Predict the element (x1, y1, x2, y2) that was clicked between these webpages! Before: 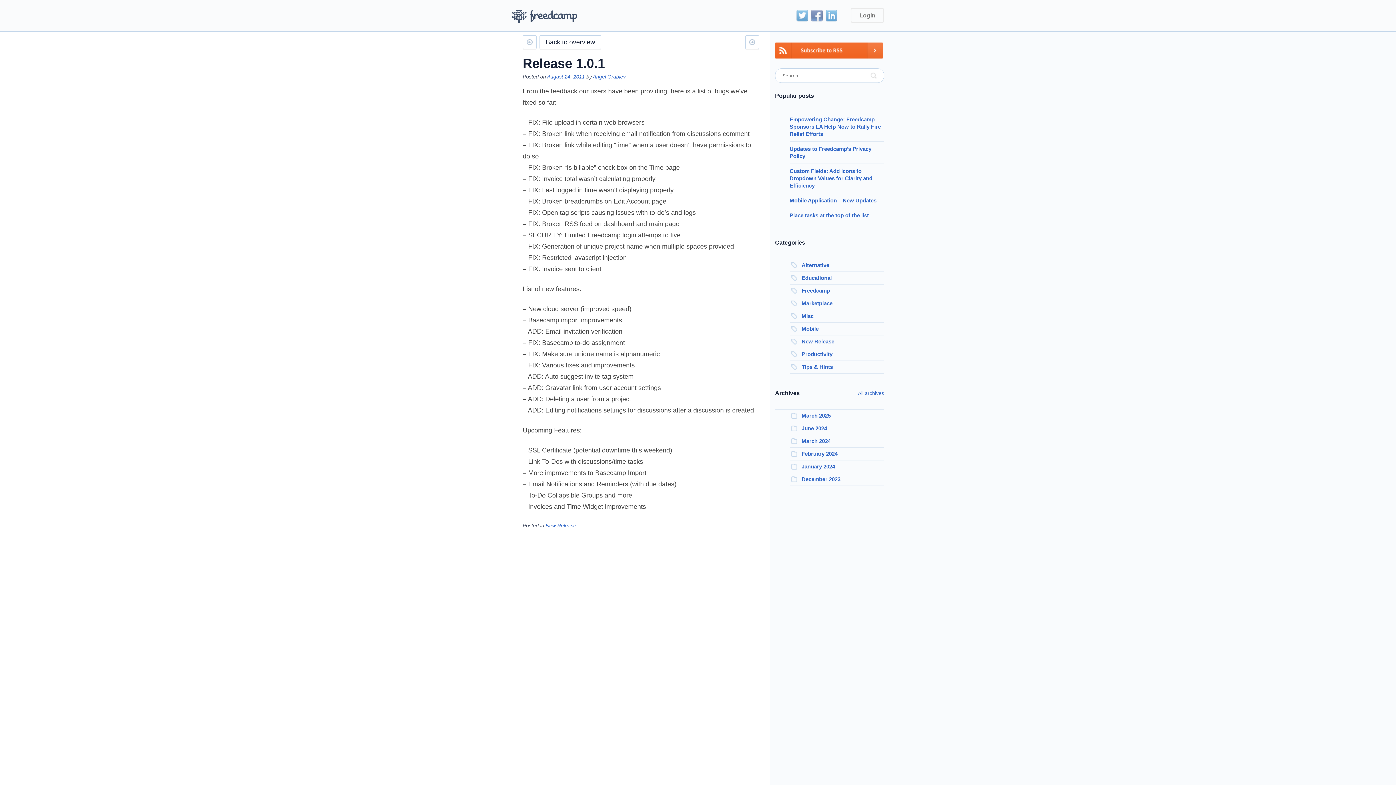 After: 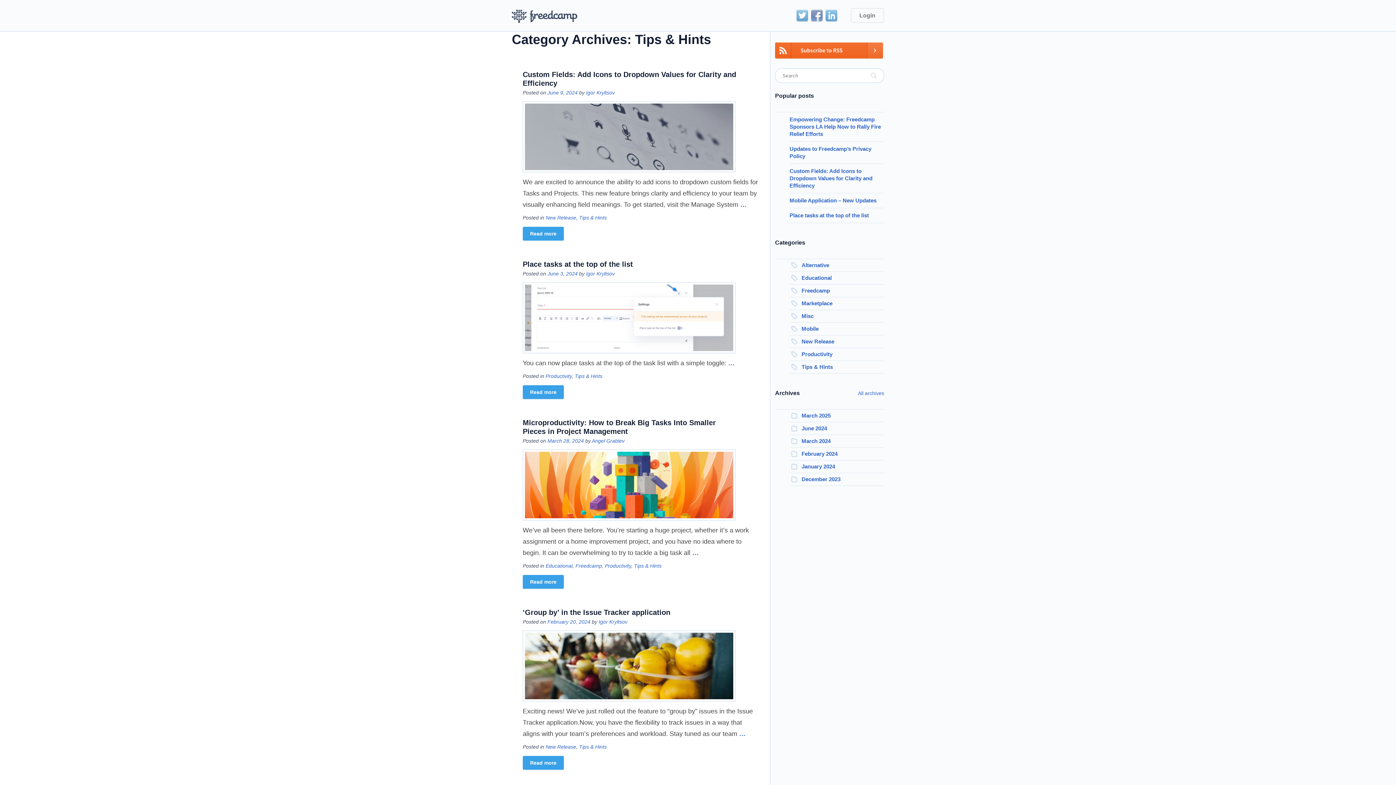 Action: bbox: (801, 364, 833, 370) label: Tips & Hints